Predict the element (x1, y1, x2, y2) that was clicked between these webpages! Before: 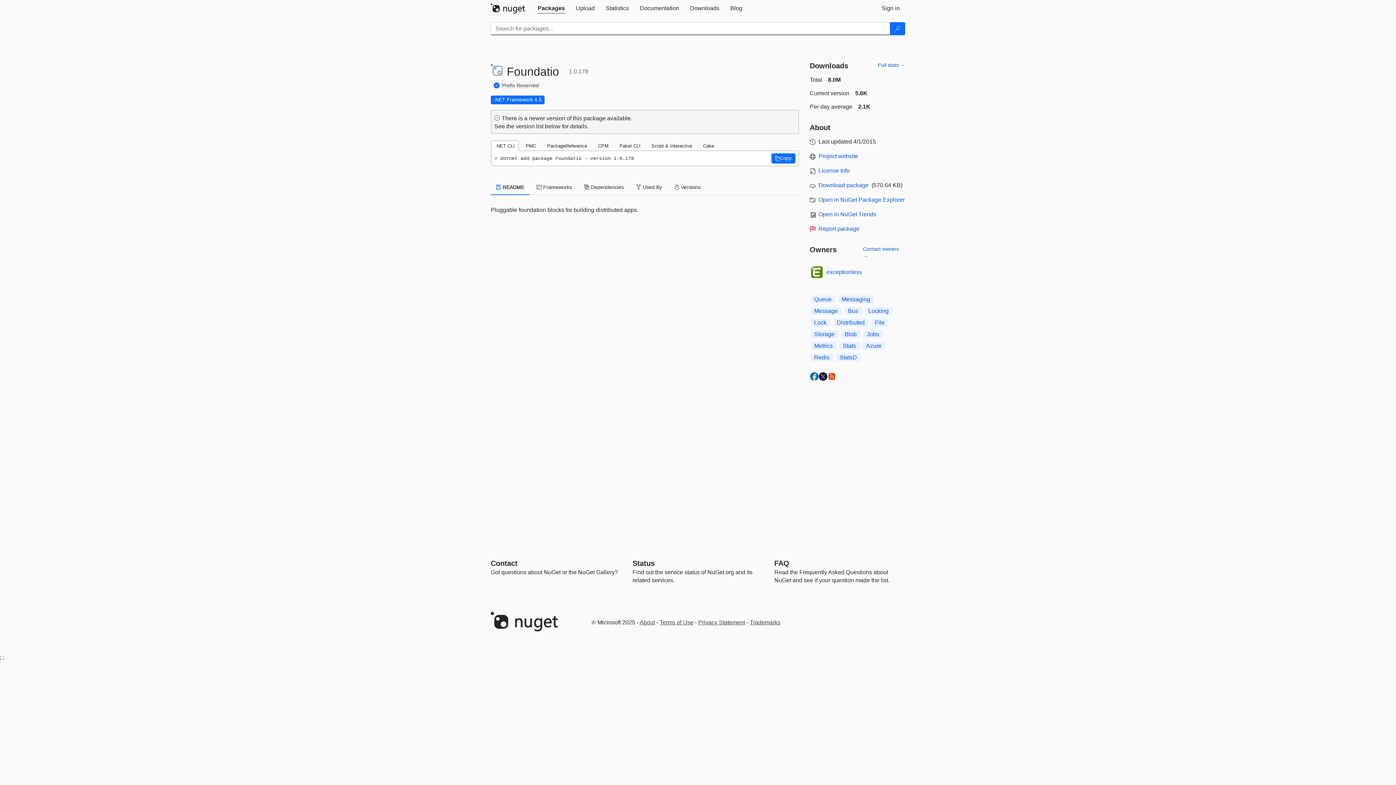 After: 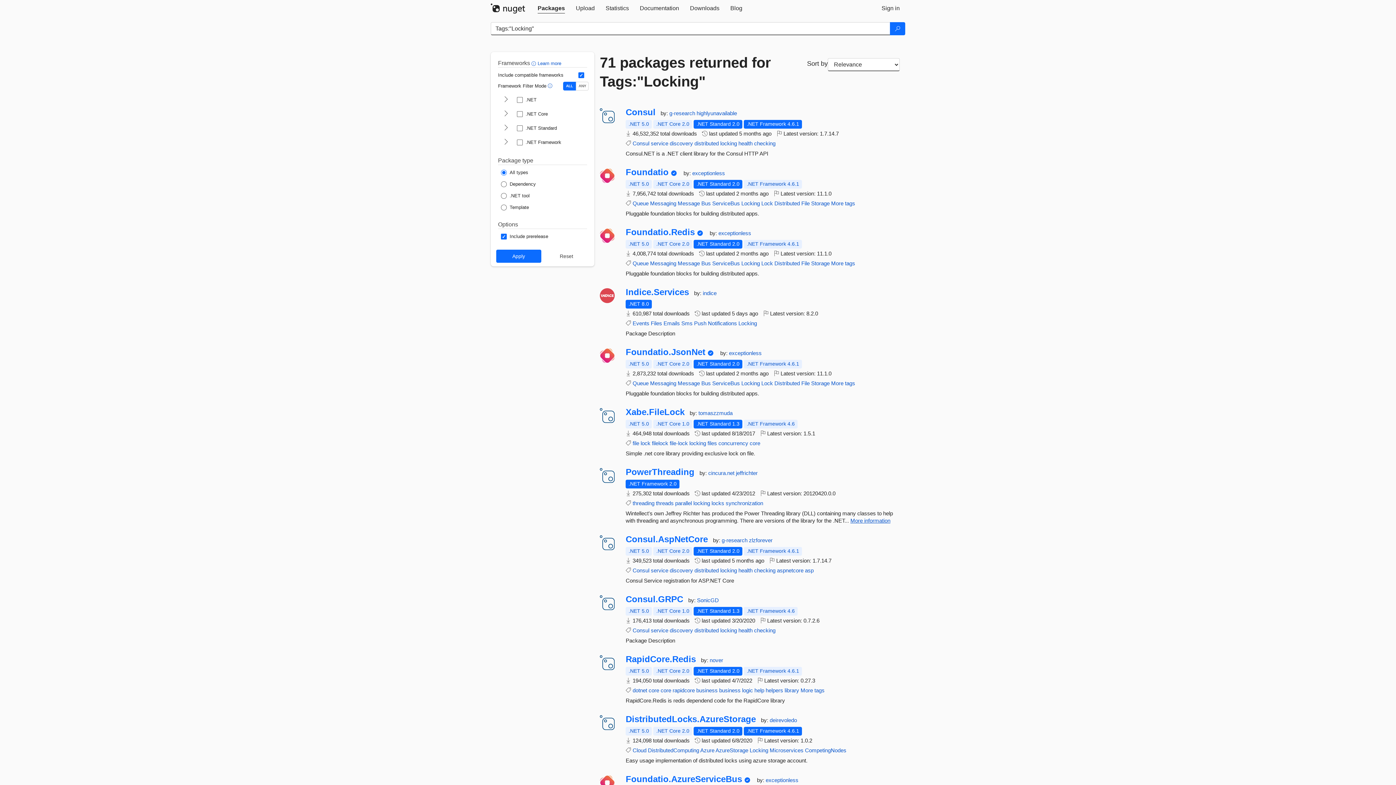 Action: bbox: (864, 307, 892, 314) label: Locking